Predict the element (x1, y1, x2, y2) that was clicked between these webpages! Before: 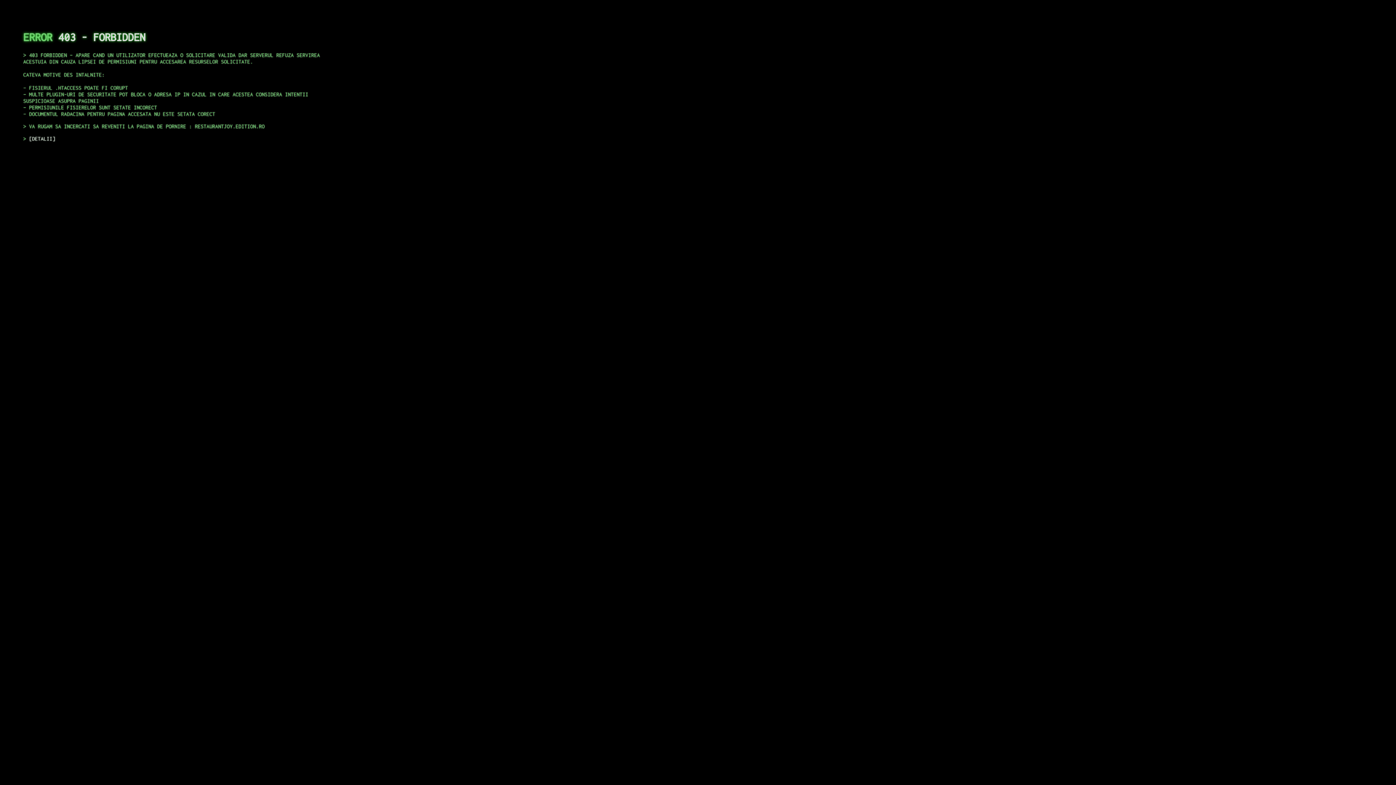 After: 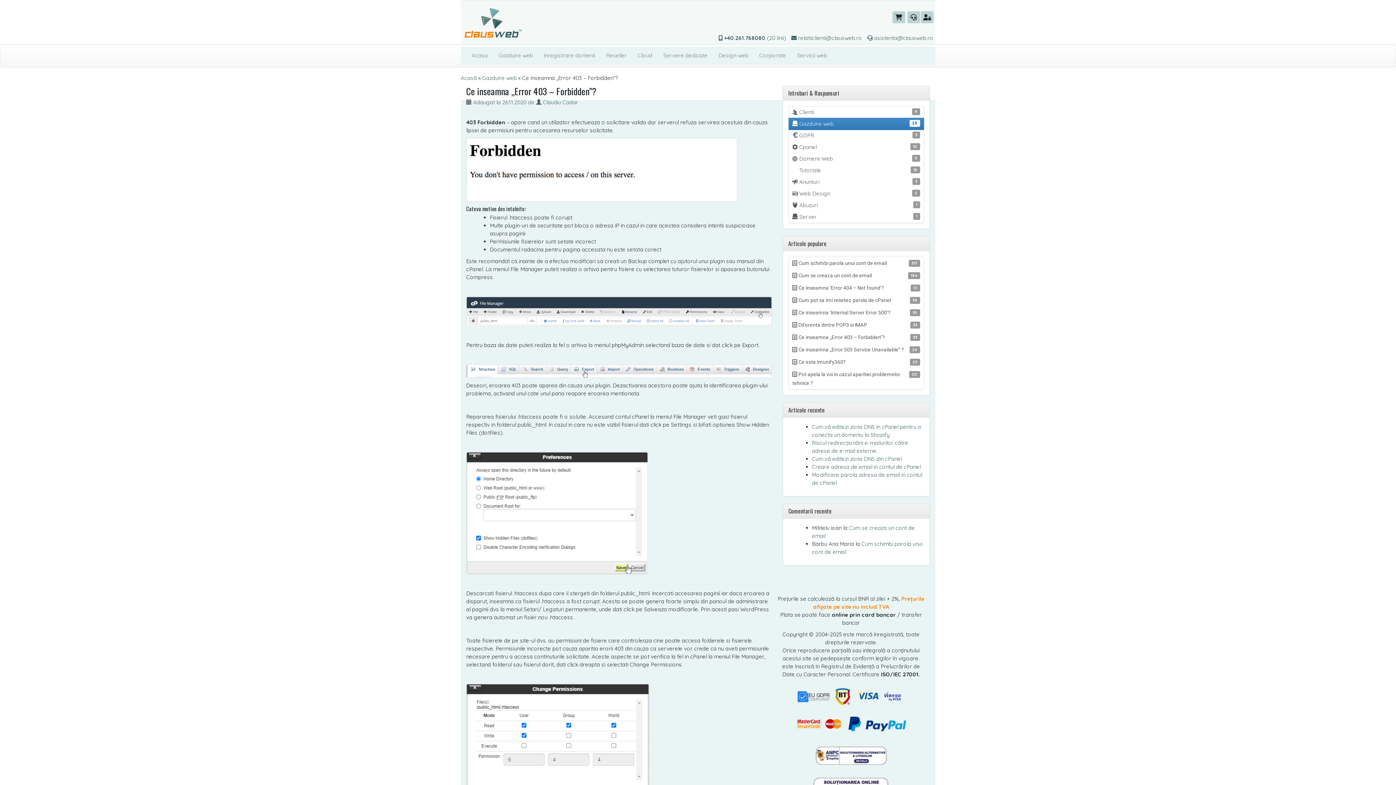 Action: bbox: (29, 135, 55, 141) label: DETALII